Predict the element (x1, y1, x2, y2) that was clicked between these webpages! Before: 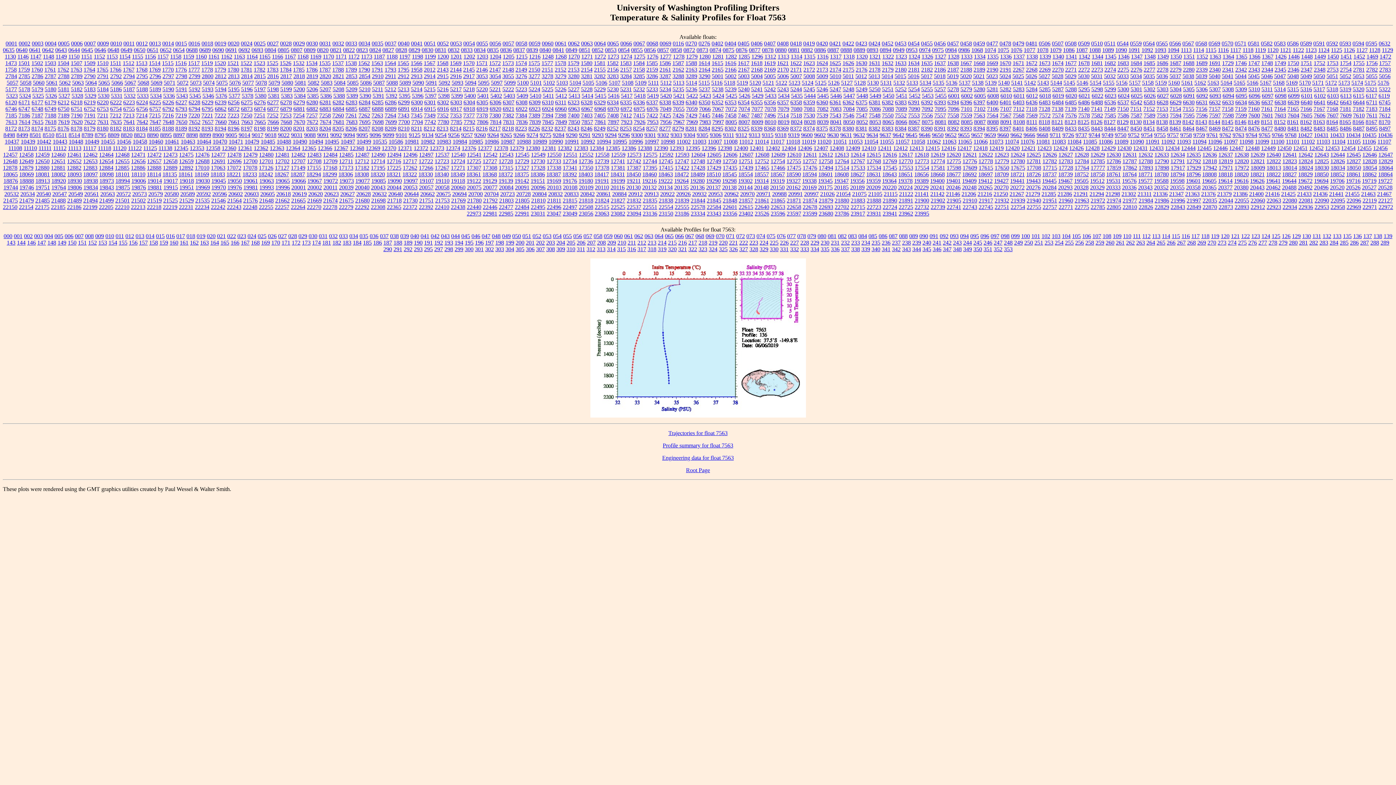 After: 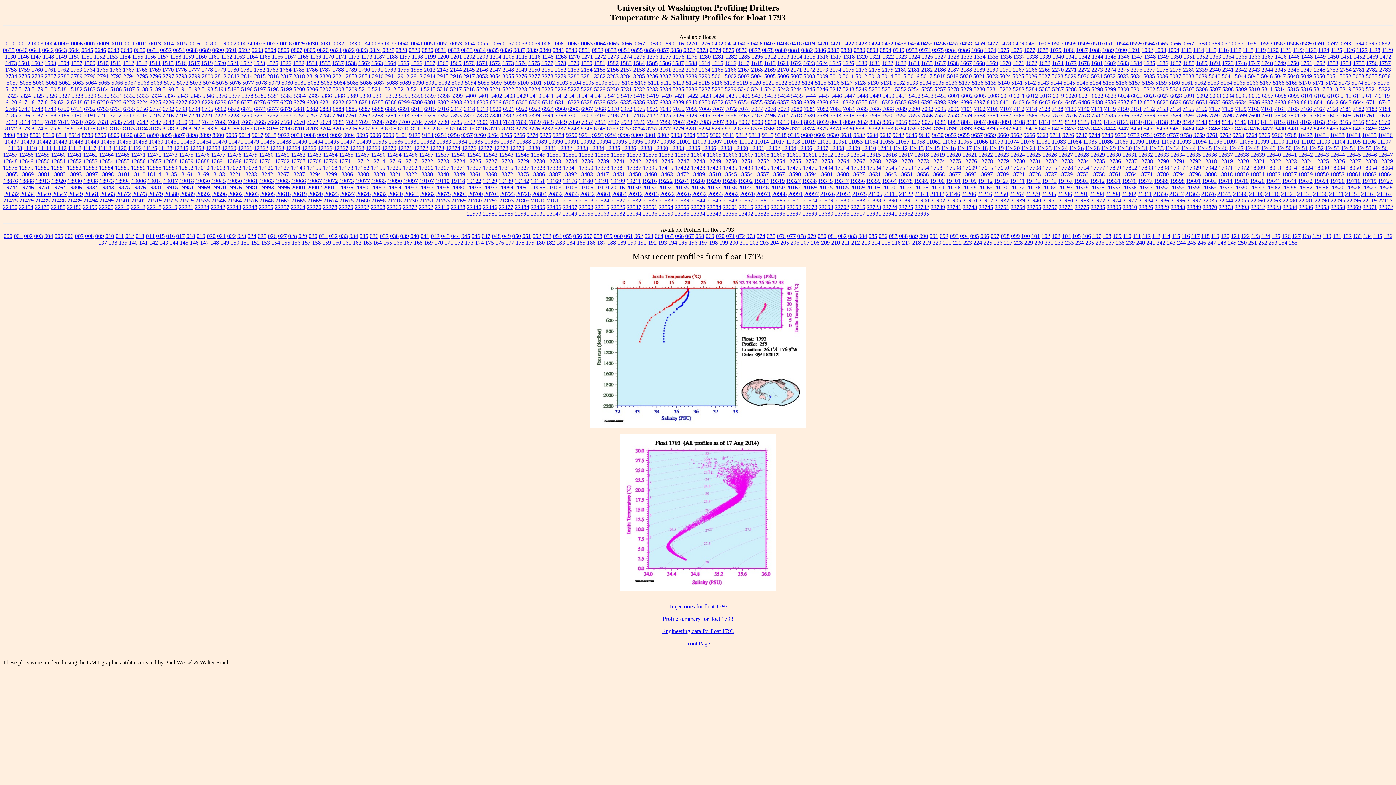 Action: bbox: (384, 66, 396, 72) label: 1793